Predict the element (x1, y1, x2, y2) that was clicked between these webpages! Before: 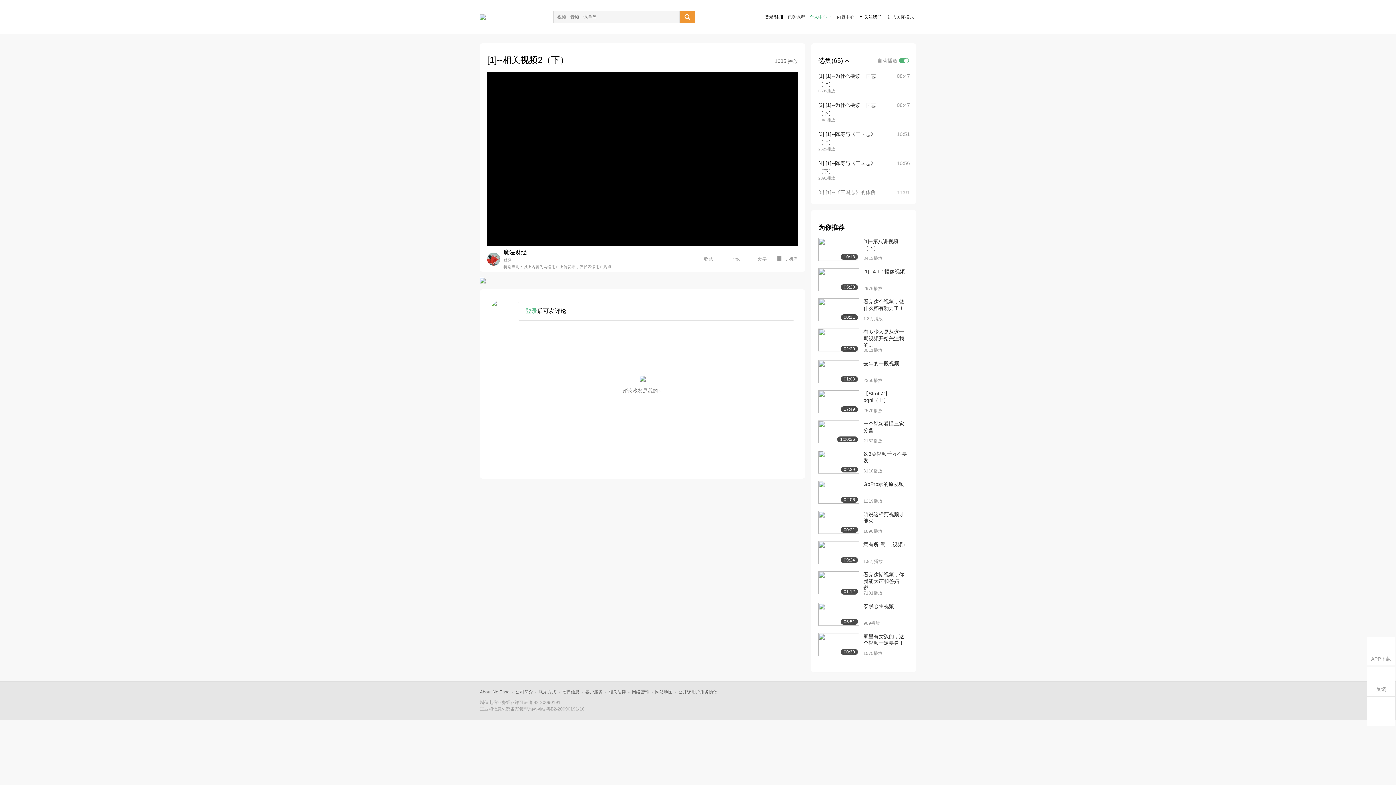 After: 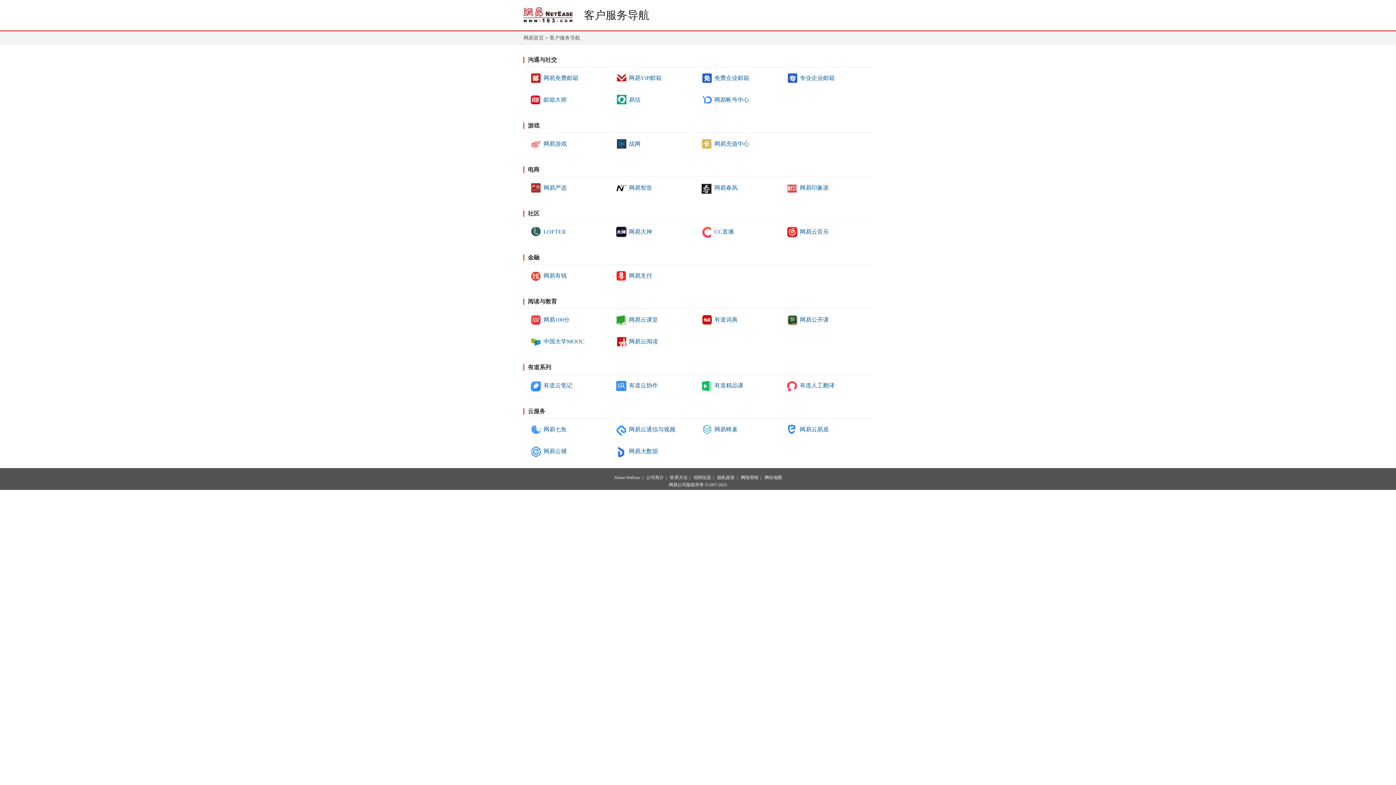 Action: bbox: (585, 689, 602, 694) label: 客户服务